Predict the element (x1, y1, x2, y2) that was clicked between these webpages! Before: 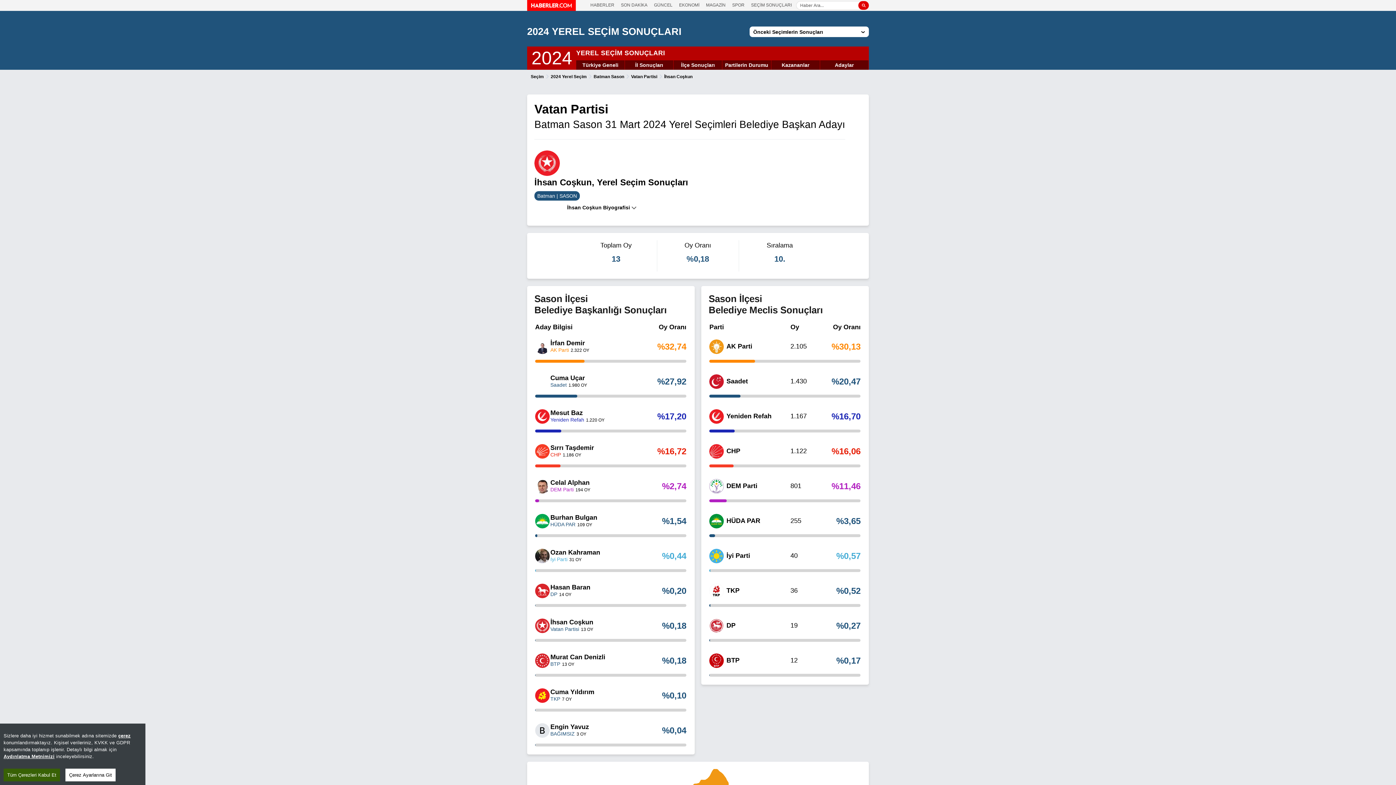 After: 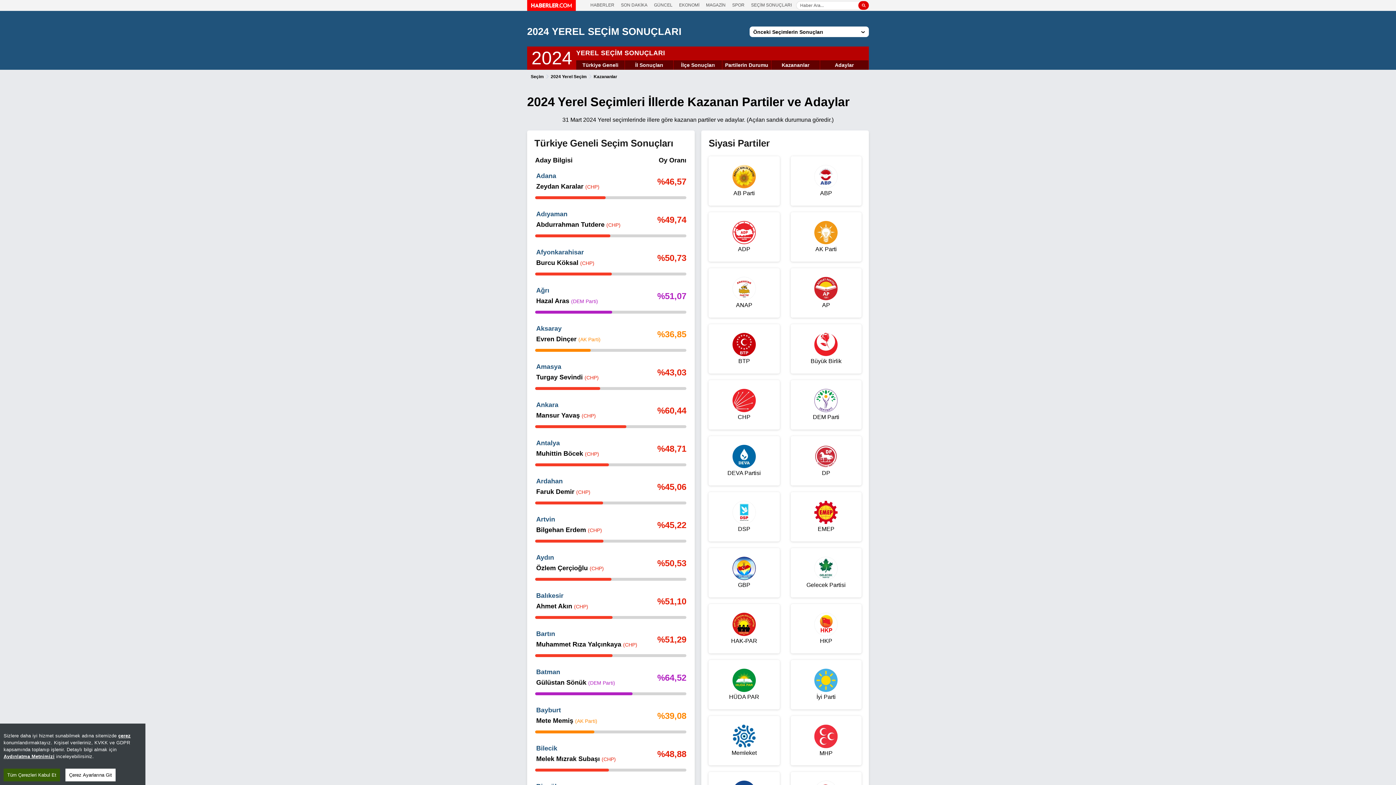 Action: label: Kazananlar bbox: (773, 60, 818, 69)